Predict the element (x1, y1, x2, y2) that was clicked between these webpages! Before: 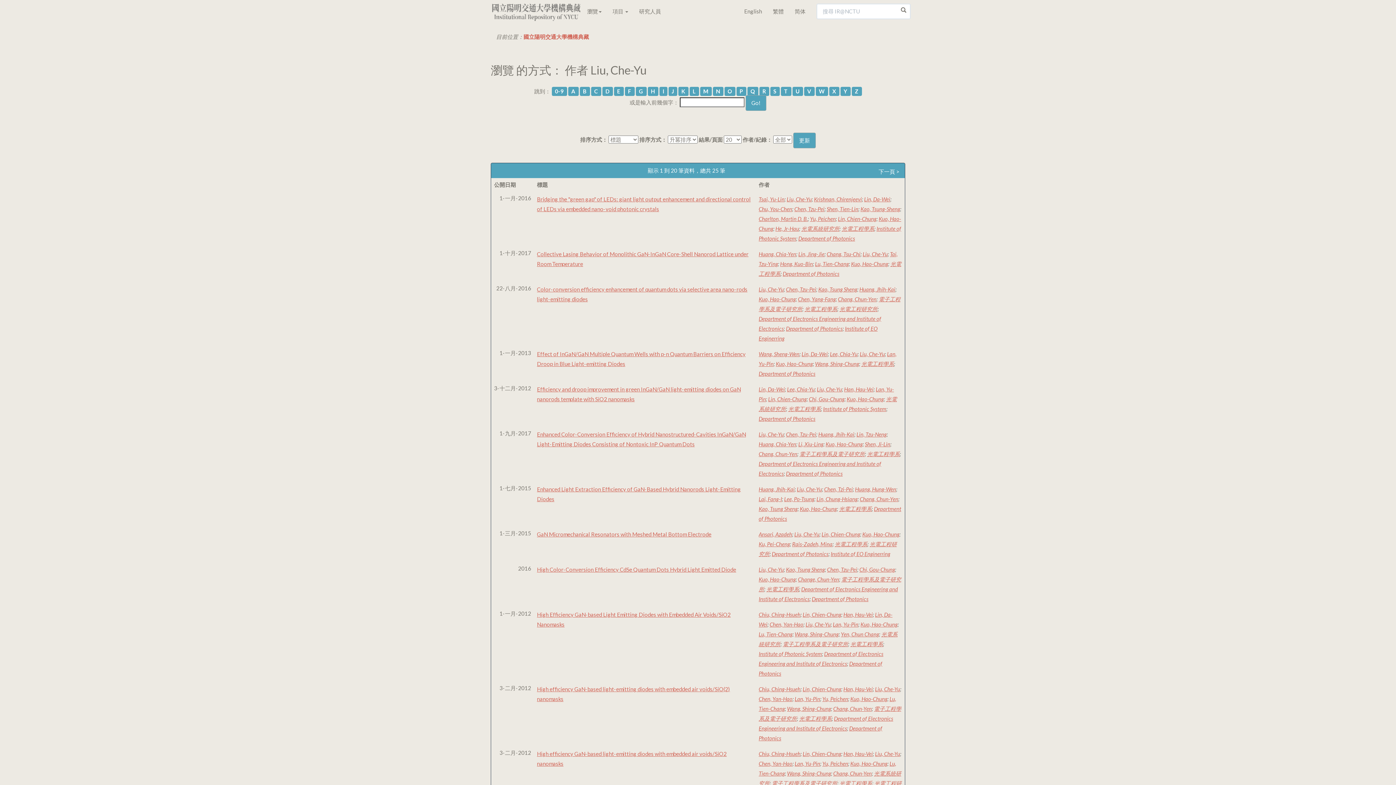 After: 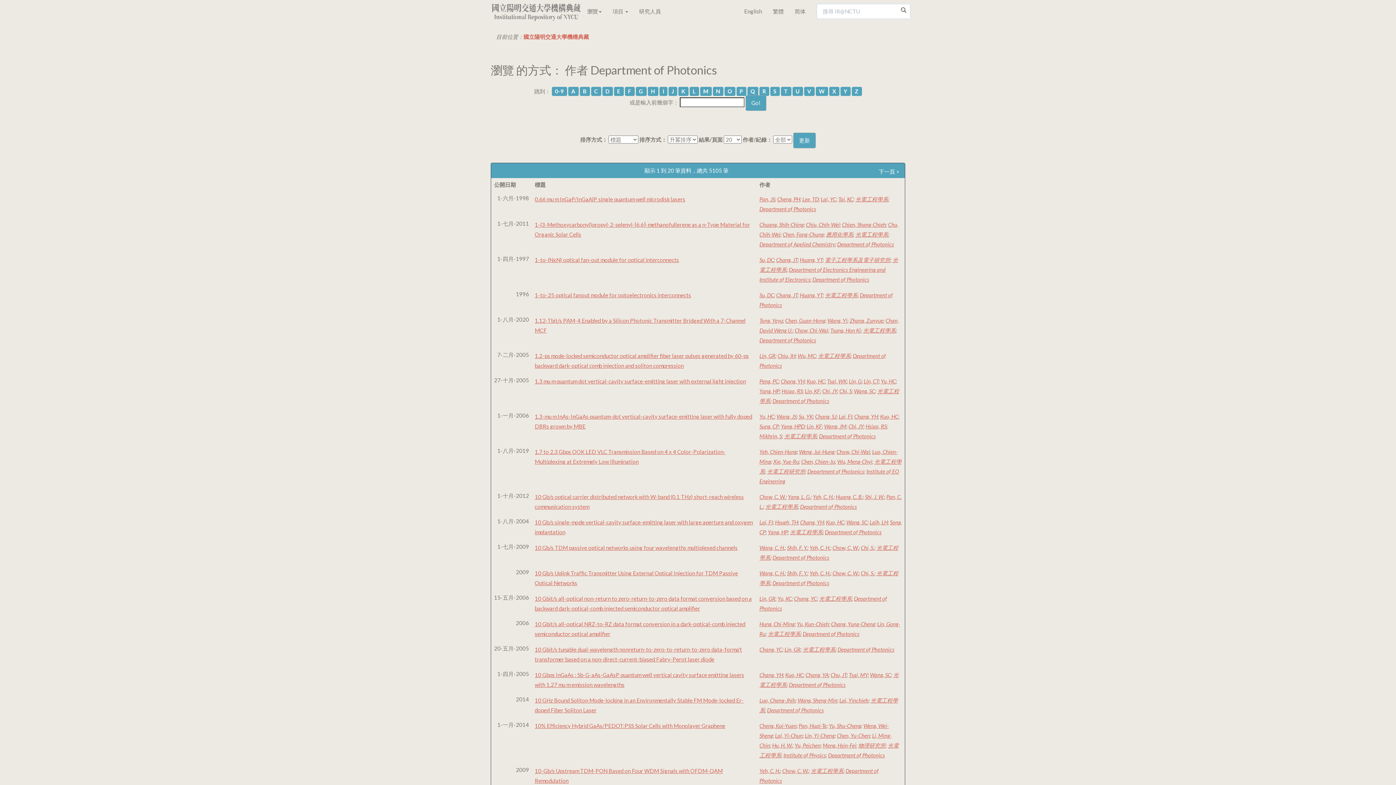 Action: bbox: (782, 270, 839, 276) label: Department of Photonics